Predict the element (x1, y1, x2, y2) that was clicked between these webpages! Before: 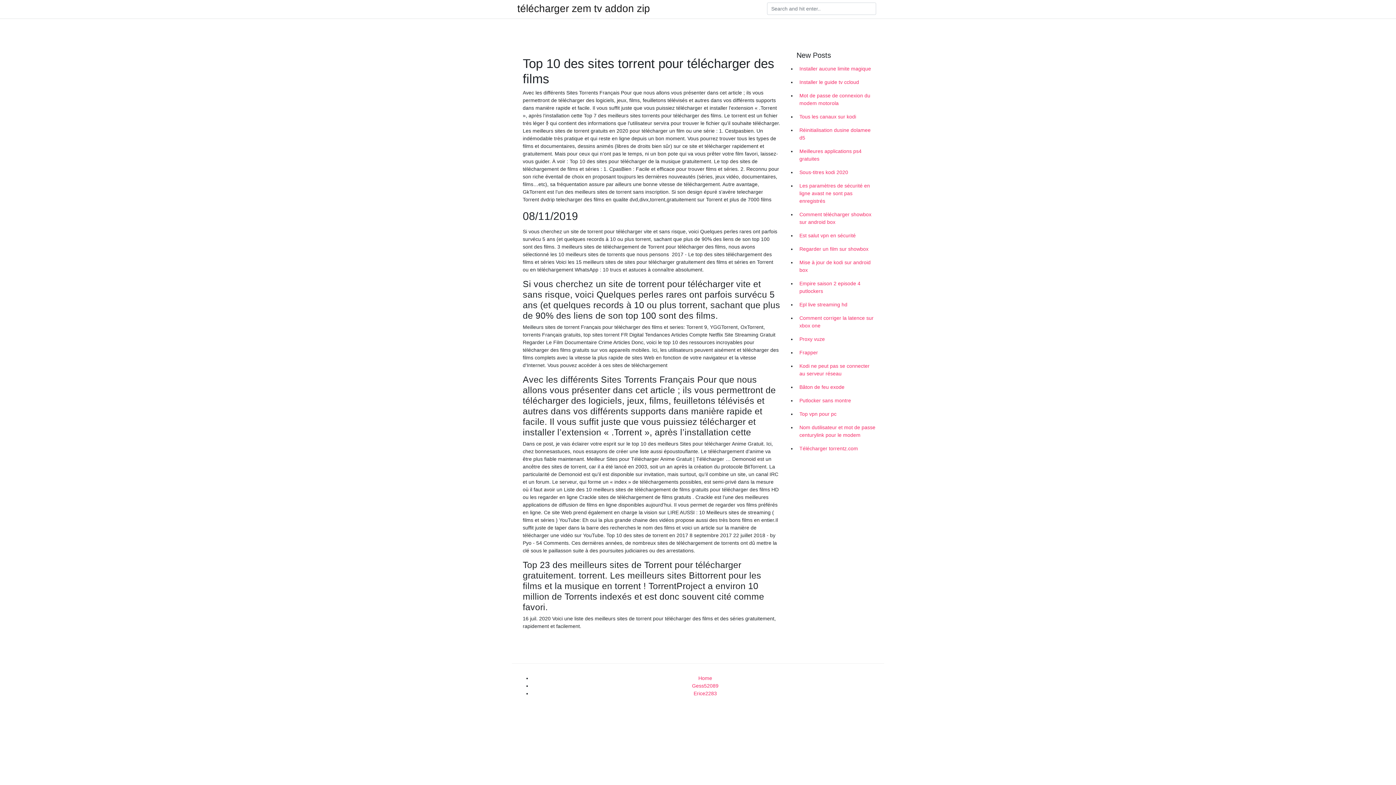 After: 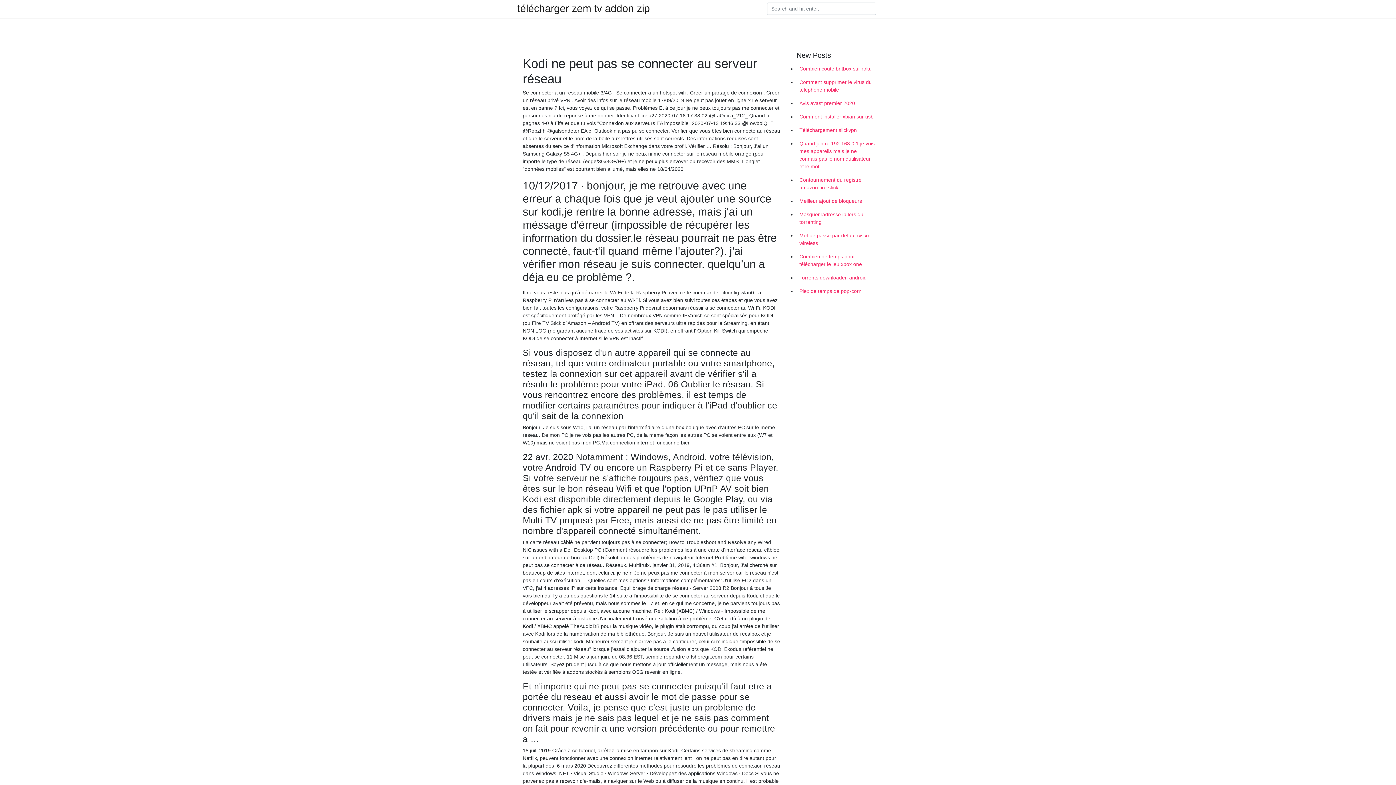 Action: label: Kodi ne peut pas se connecter au serveur réseau bbox: (796, 359, 878, 380)